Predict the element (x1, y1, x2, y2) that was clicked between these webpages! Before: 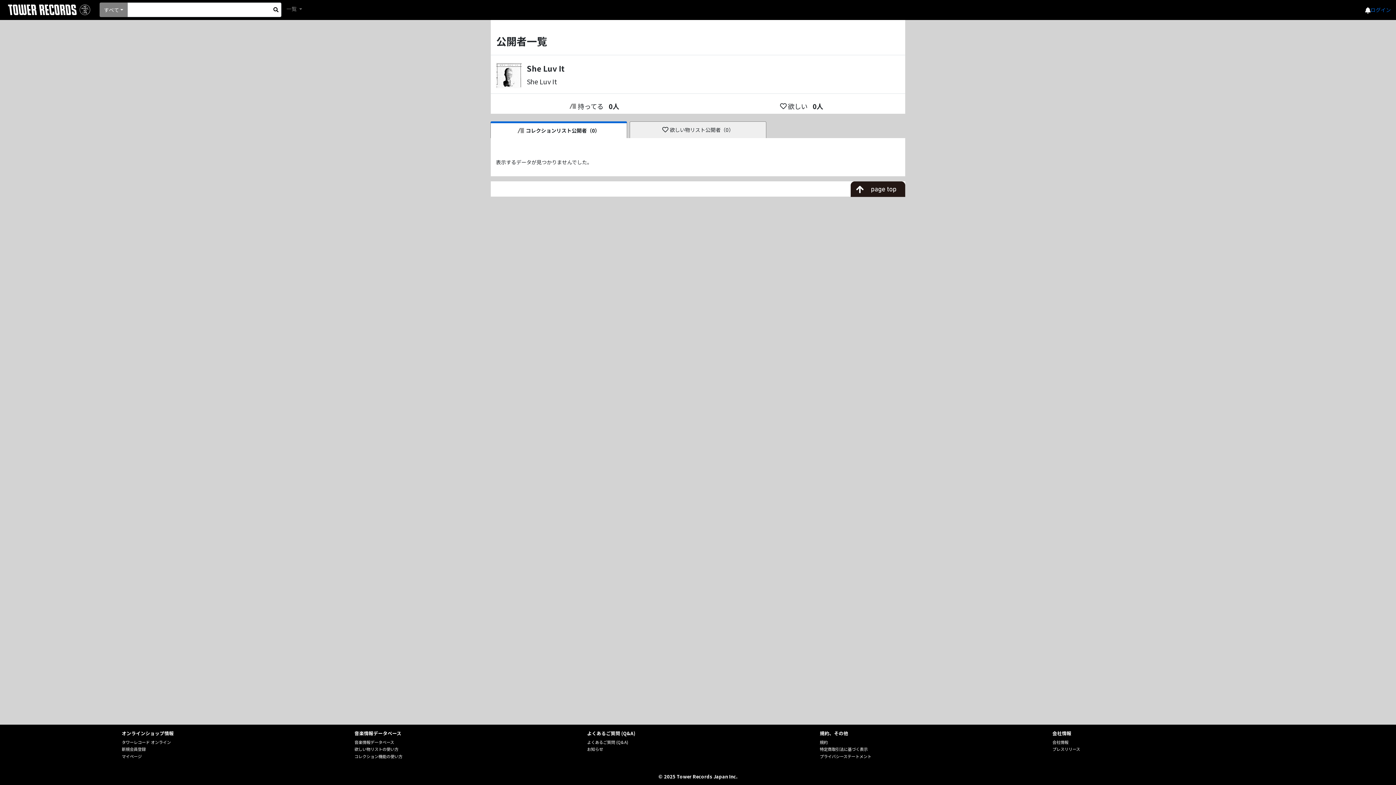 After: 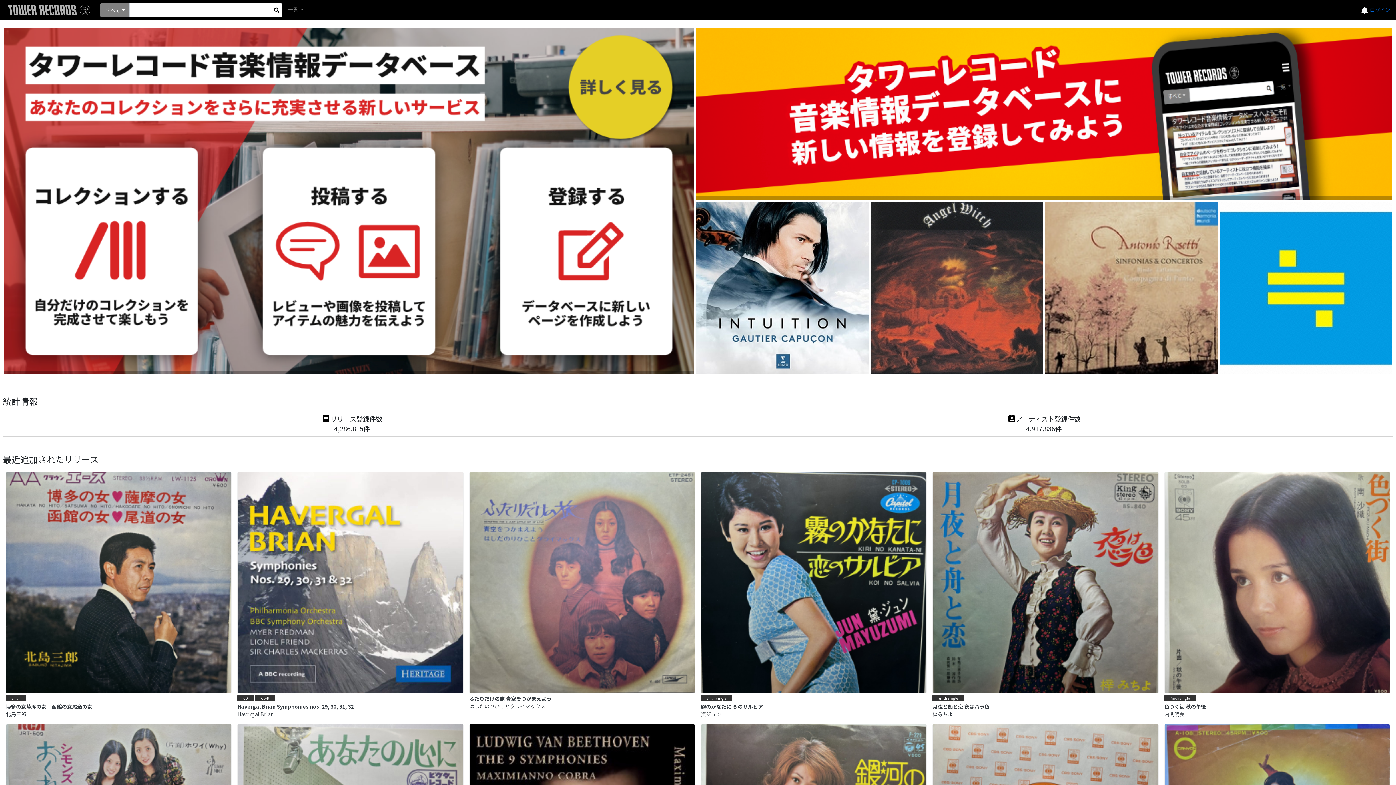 Action: bbox: (3, 0, 94, 19)